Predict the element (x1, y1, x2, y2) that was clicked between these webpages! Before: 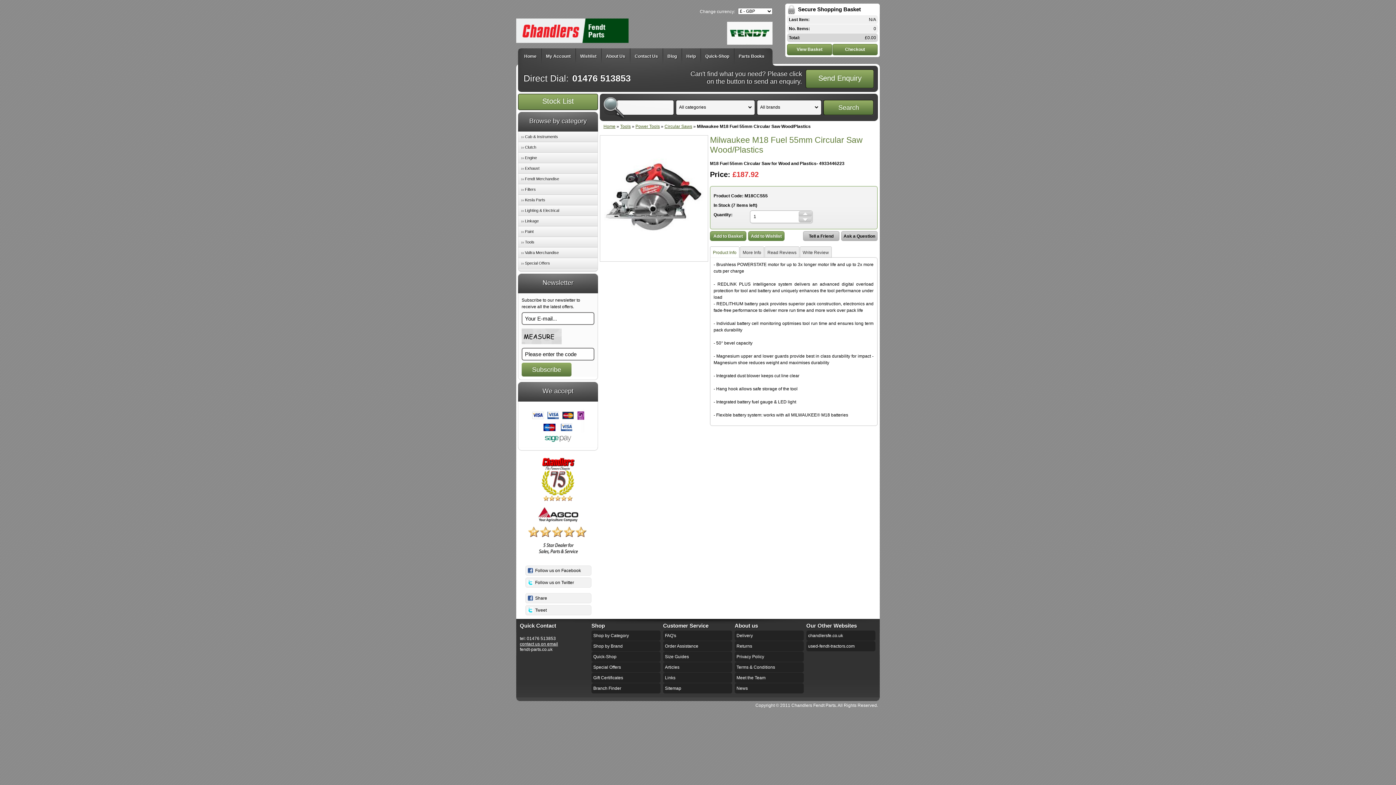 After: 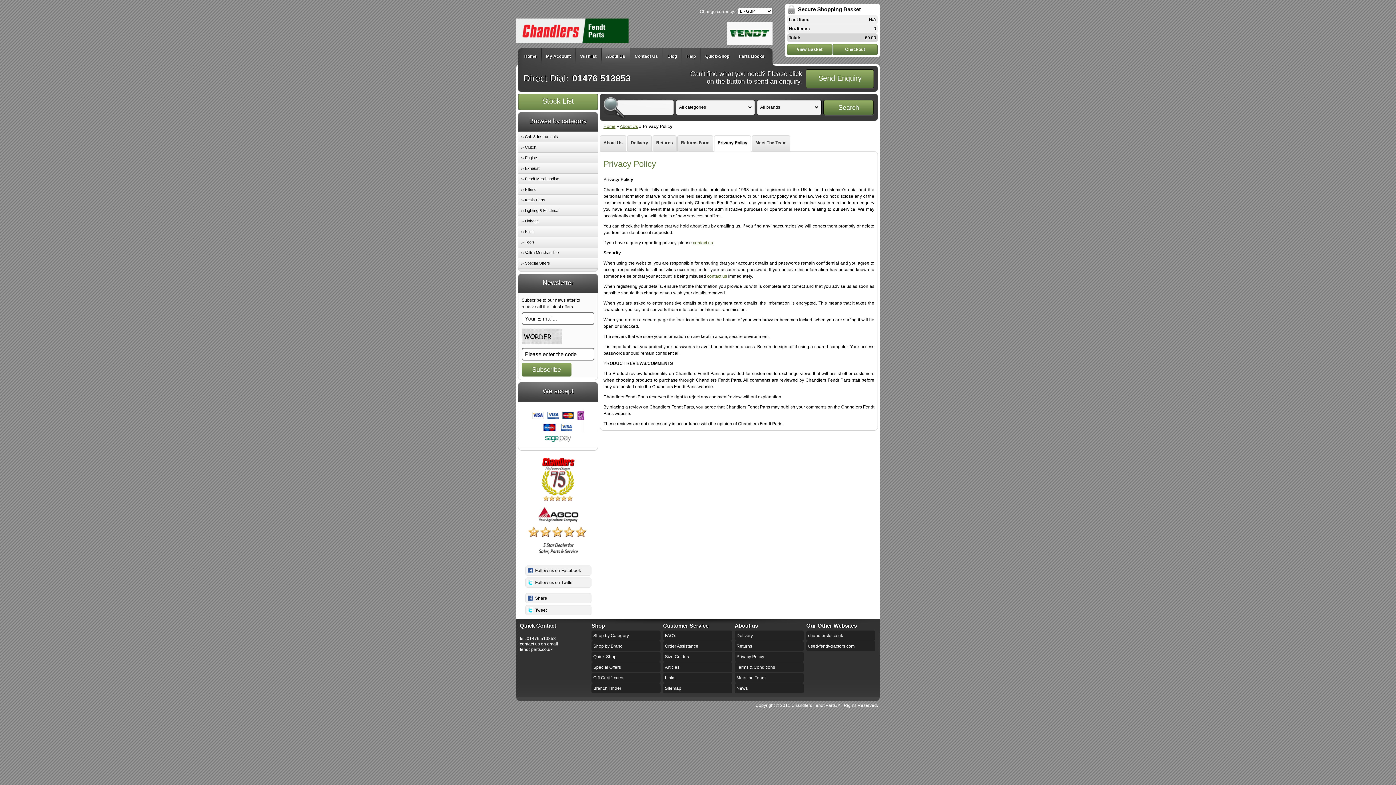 Action: bbox: (734, 652, 804, 662) label: Privacy Policy